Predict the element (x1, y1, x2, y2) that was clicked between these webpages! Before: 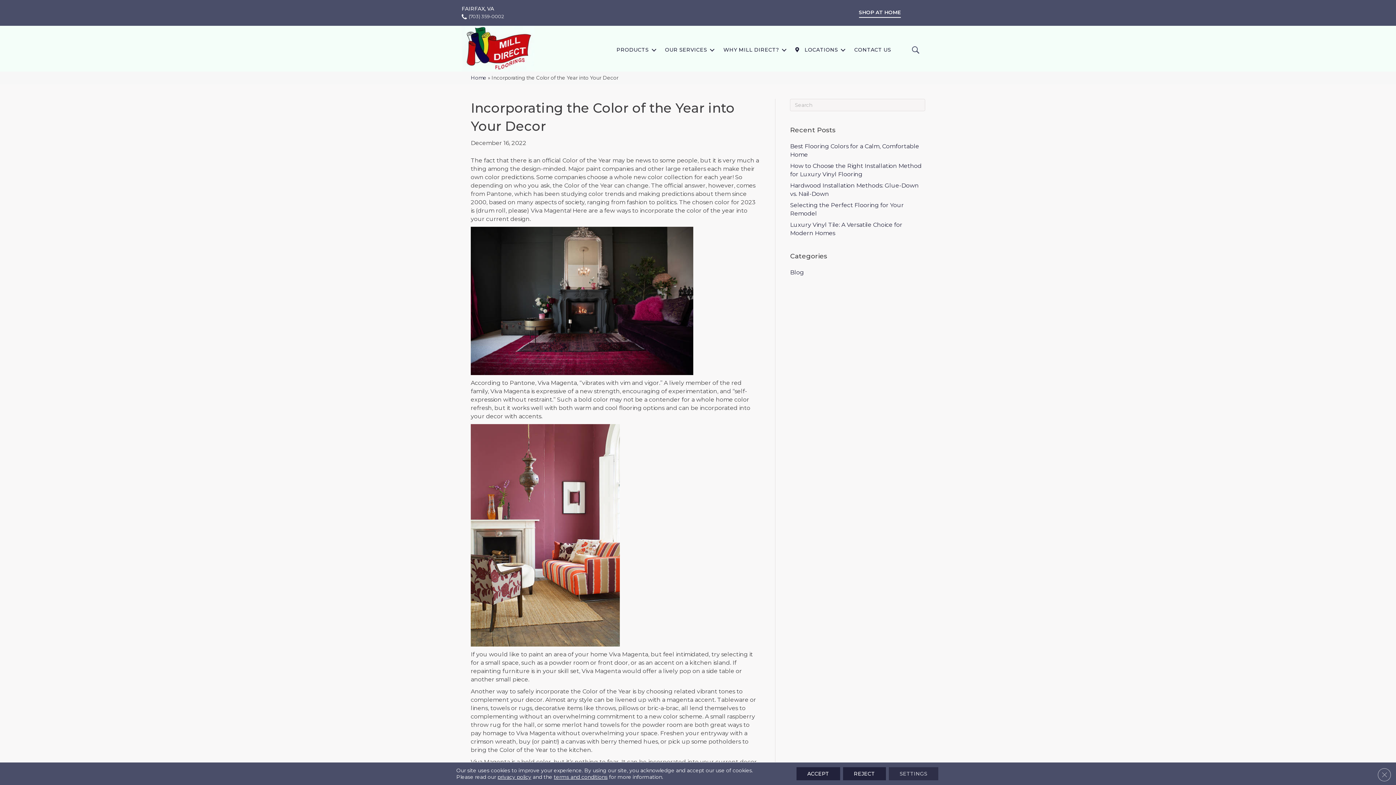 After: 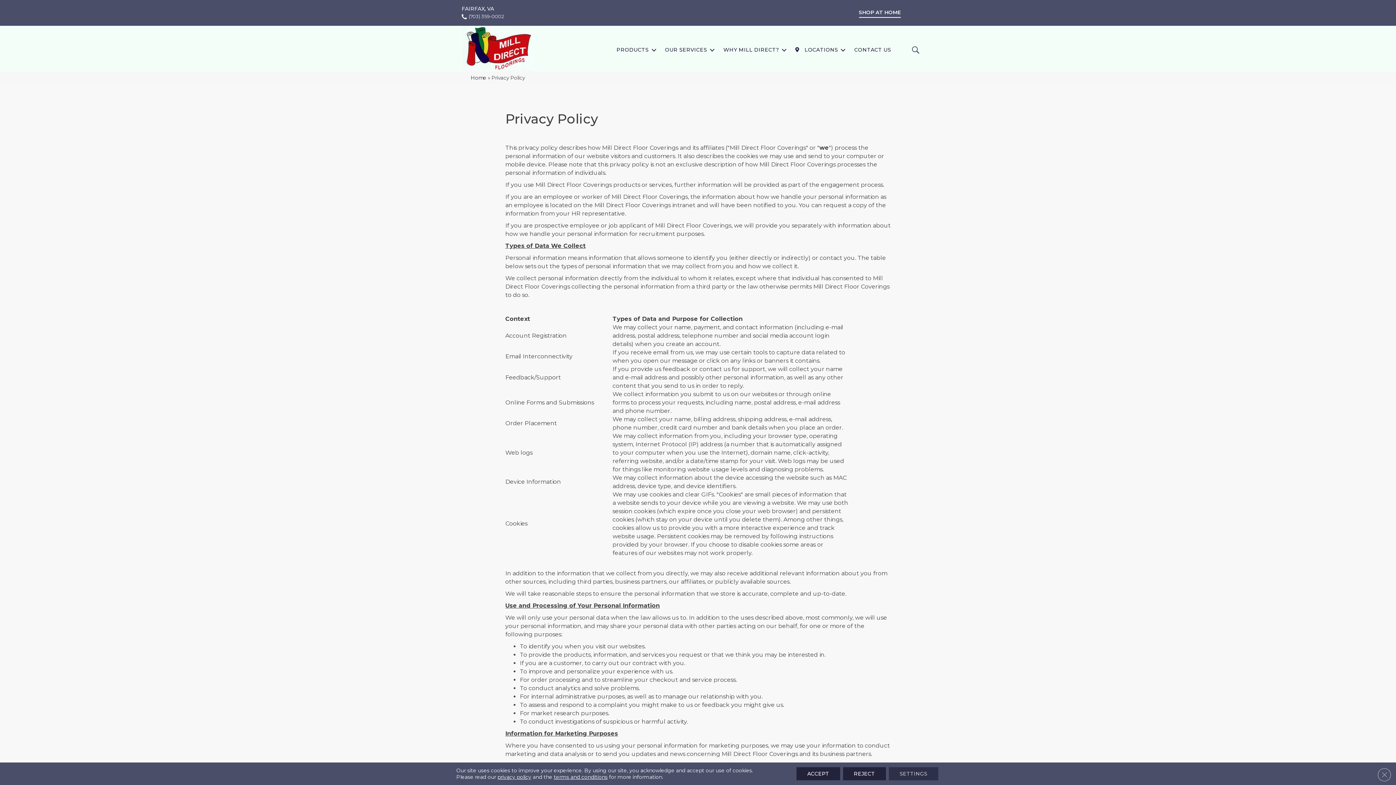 Action: label: privacy policy bbox: (497, 774, 531, 780)